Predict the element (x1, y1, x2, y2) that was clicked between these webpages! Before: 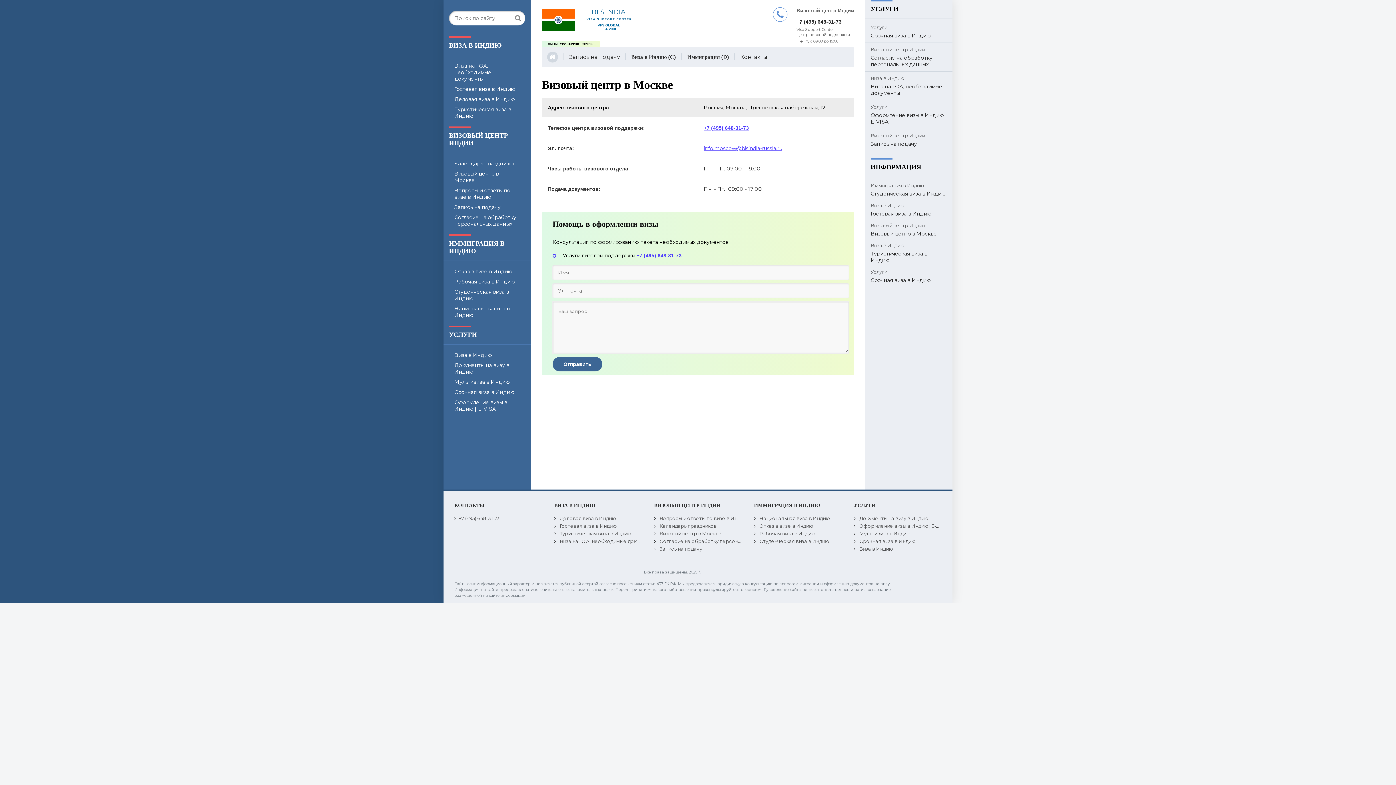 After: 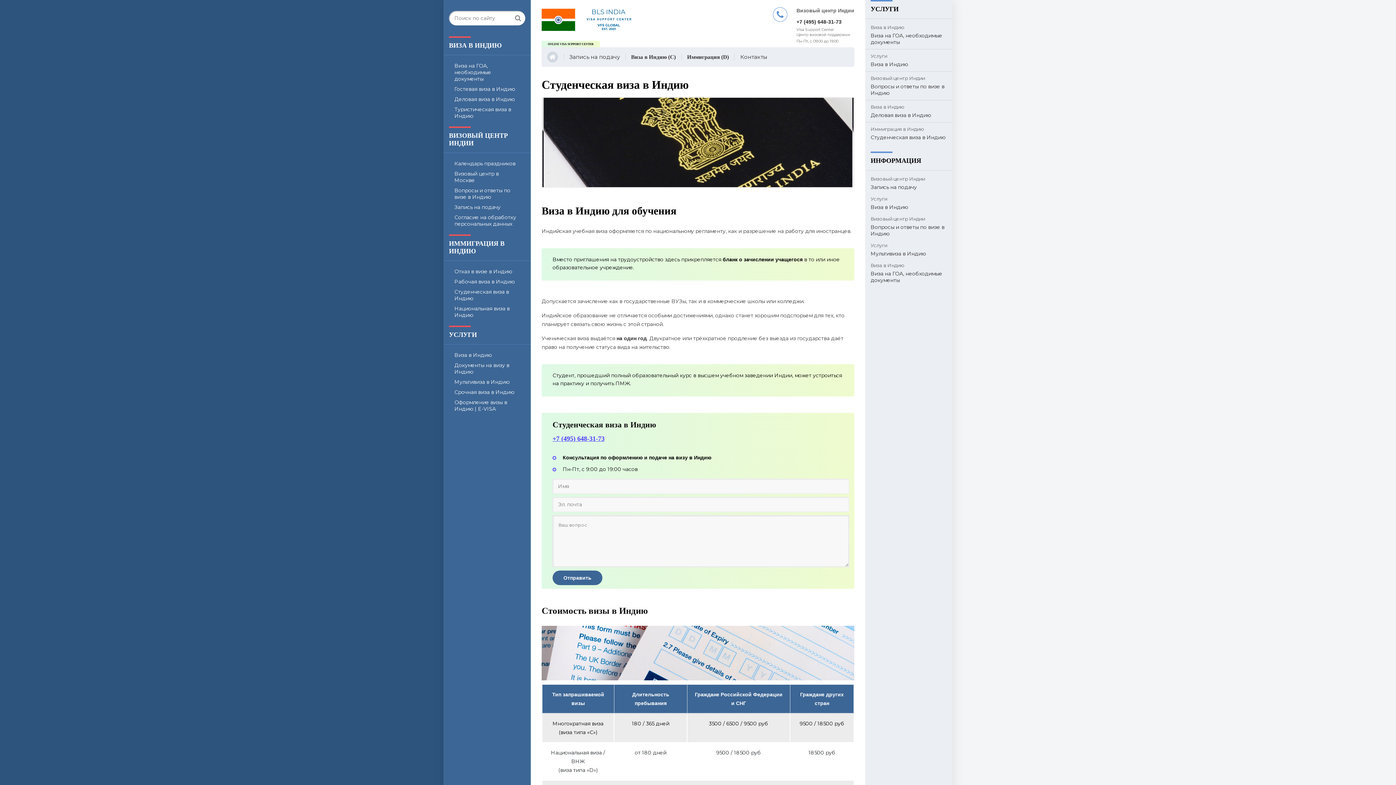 Action: label: Студенческая виза в Индию bbox: (443, 286, 530, 303)